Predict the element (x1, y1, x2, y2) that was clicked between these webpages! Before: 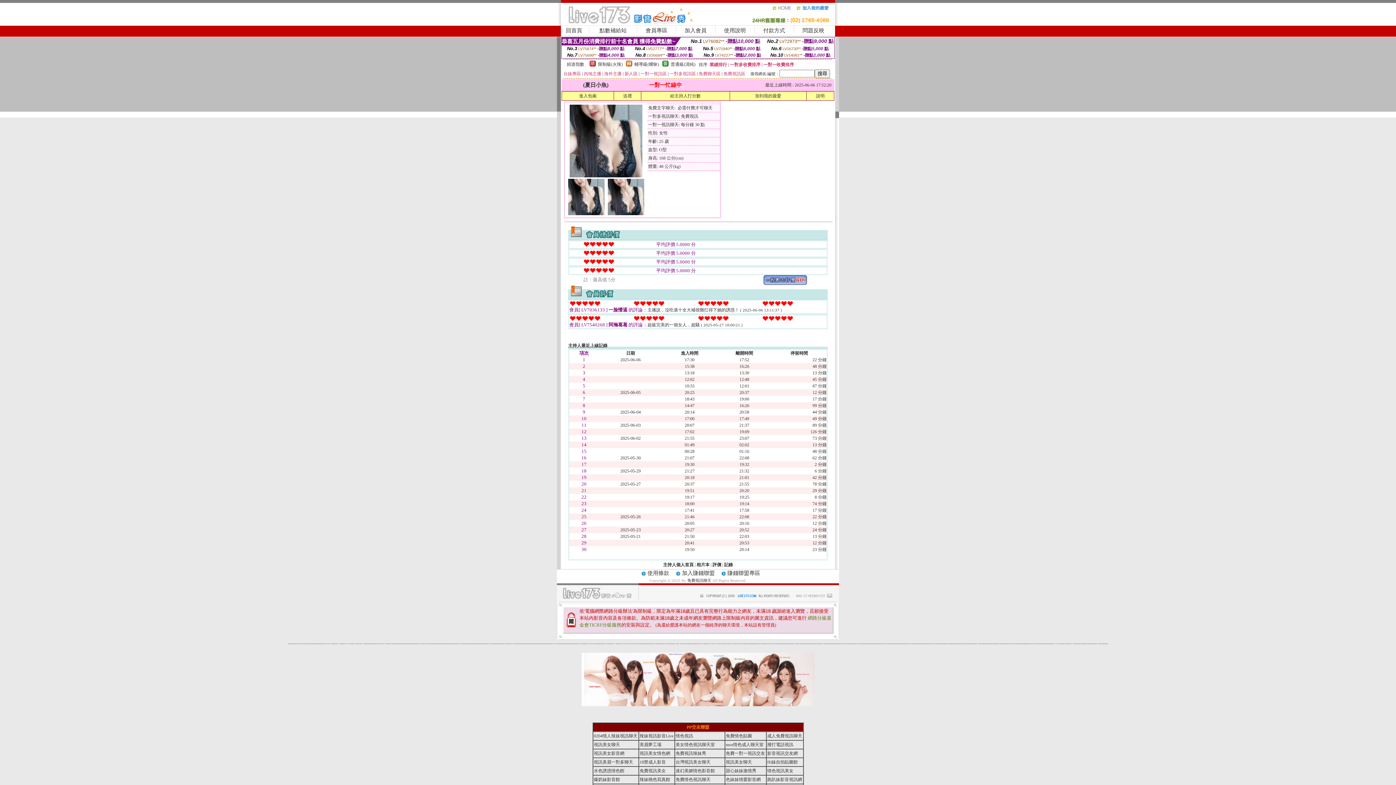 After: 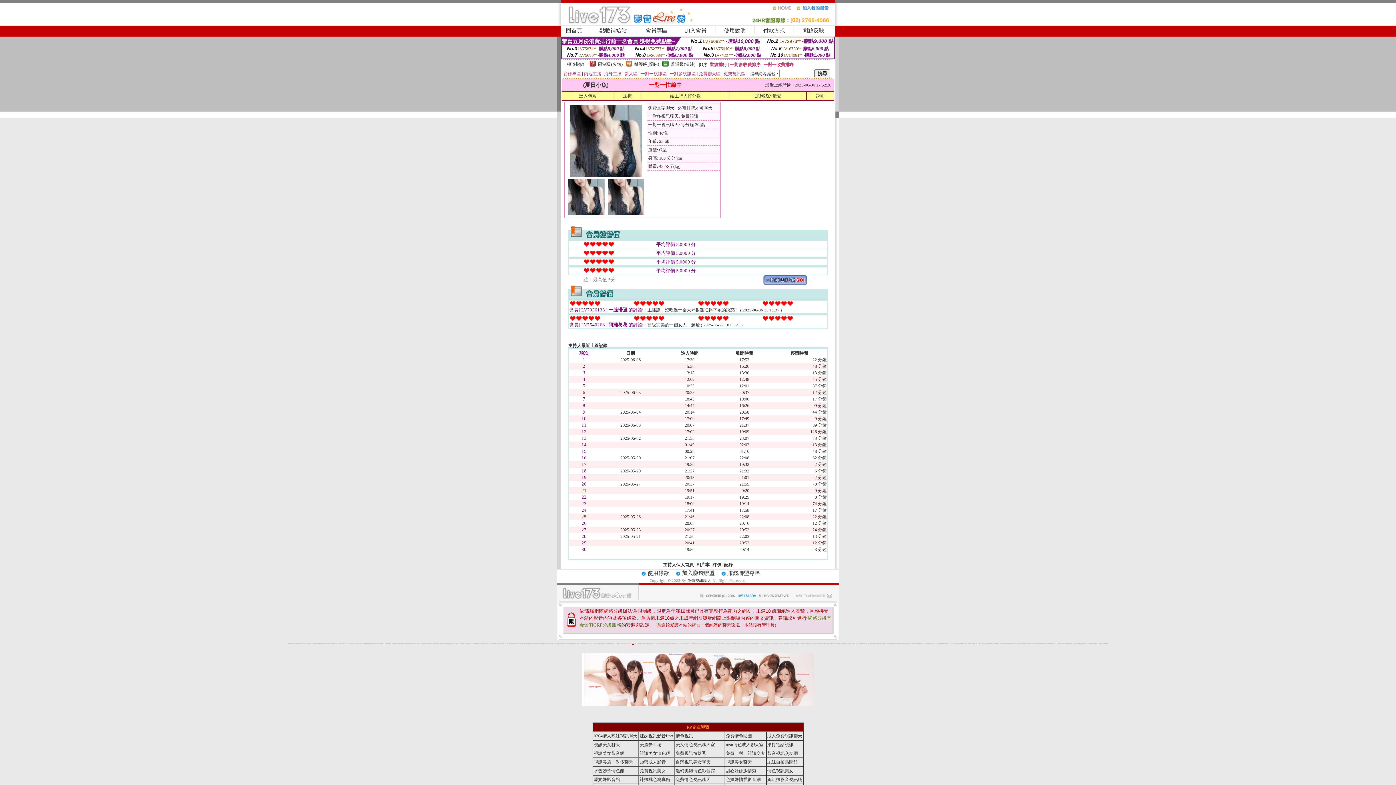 Action: label: 本土自拍貼圖 bbox: (632, 644, 634, 644)